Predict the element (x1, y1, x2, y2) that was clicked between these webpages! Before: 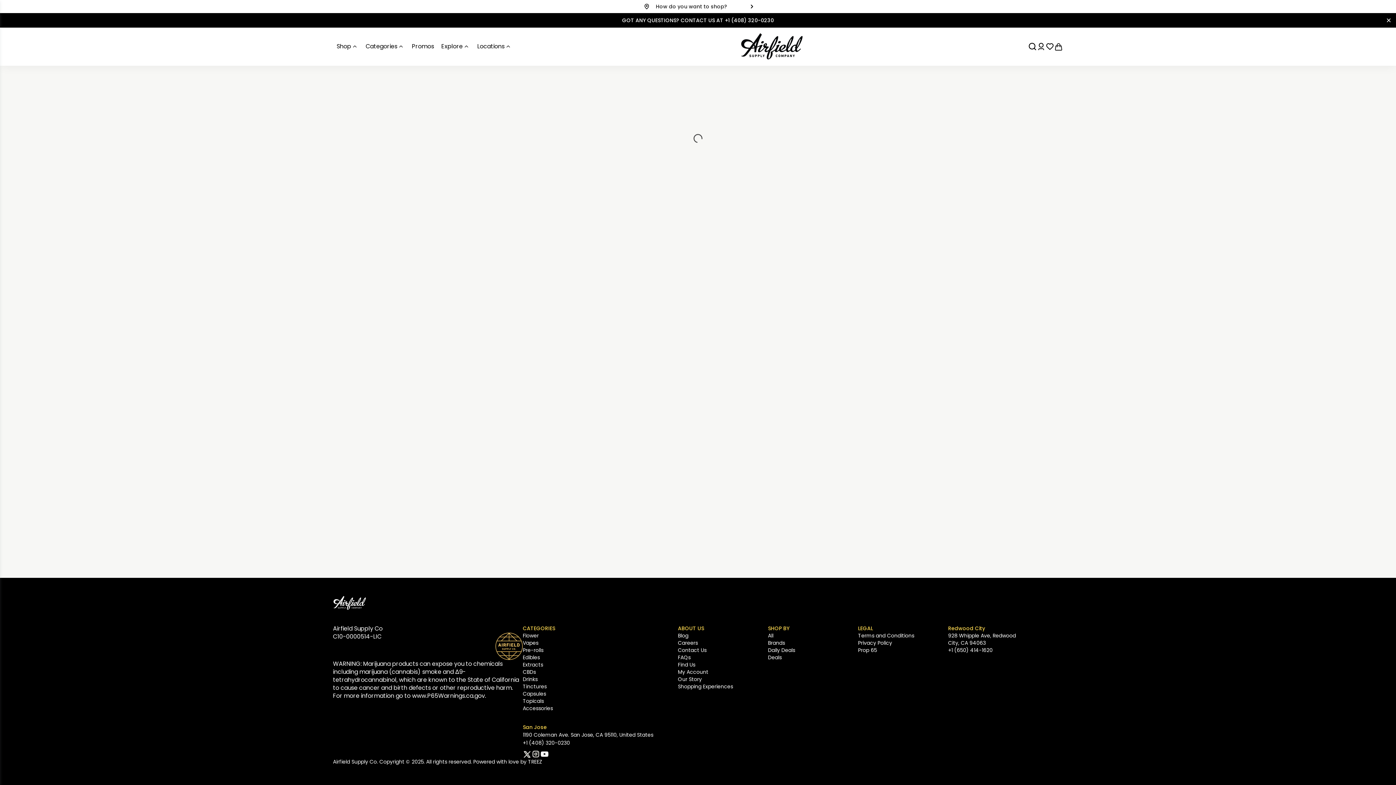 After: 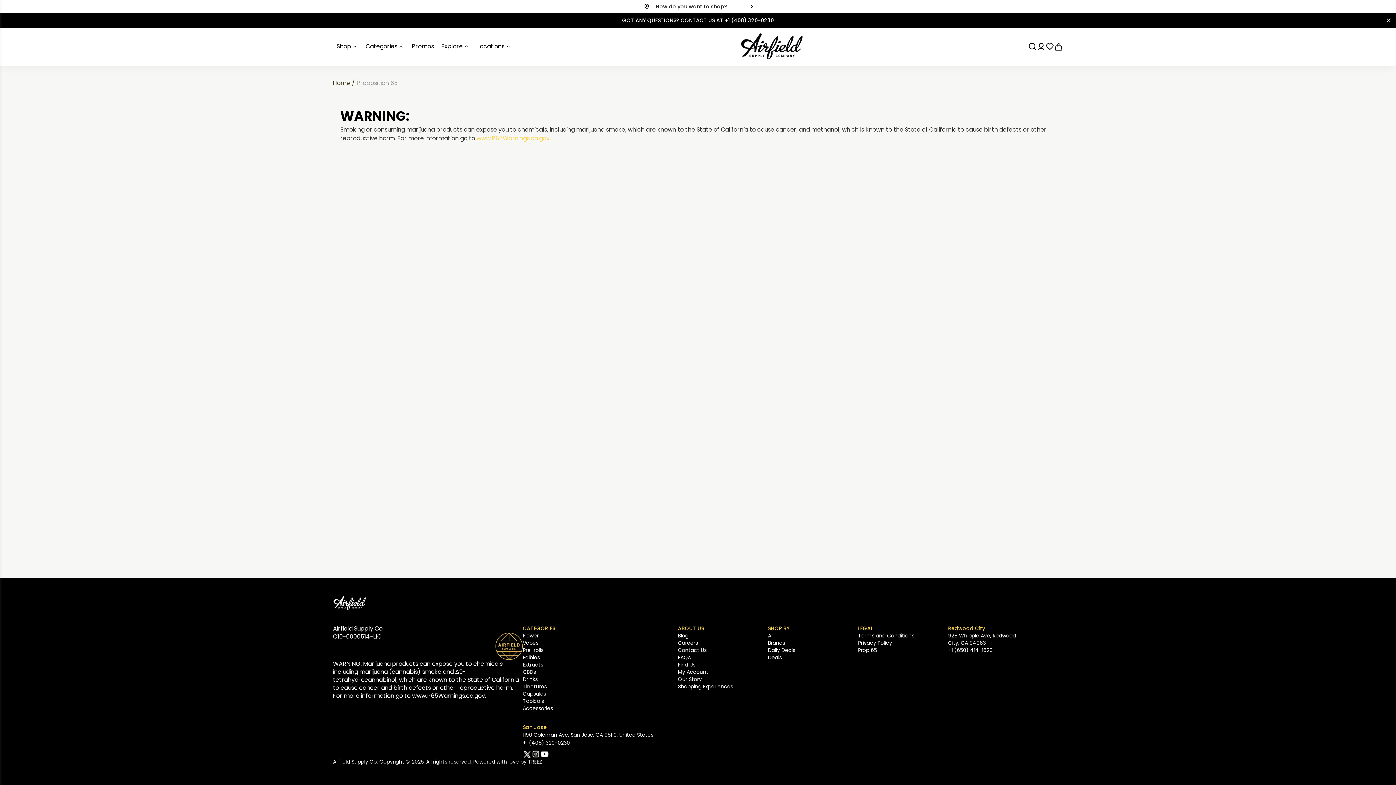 Action: bbox: (858, 646, 930, 654) label: Prop 65